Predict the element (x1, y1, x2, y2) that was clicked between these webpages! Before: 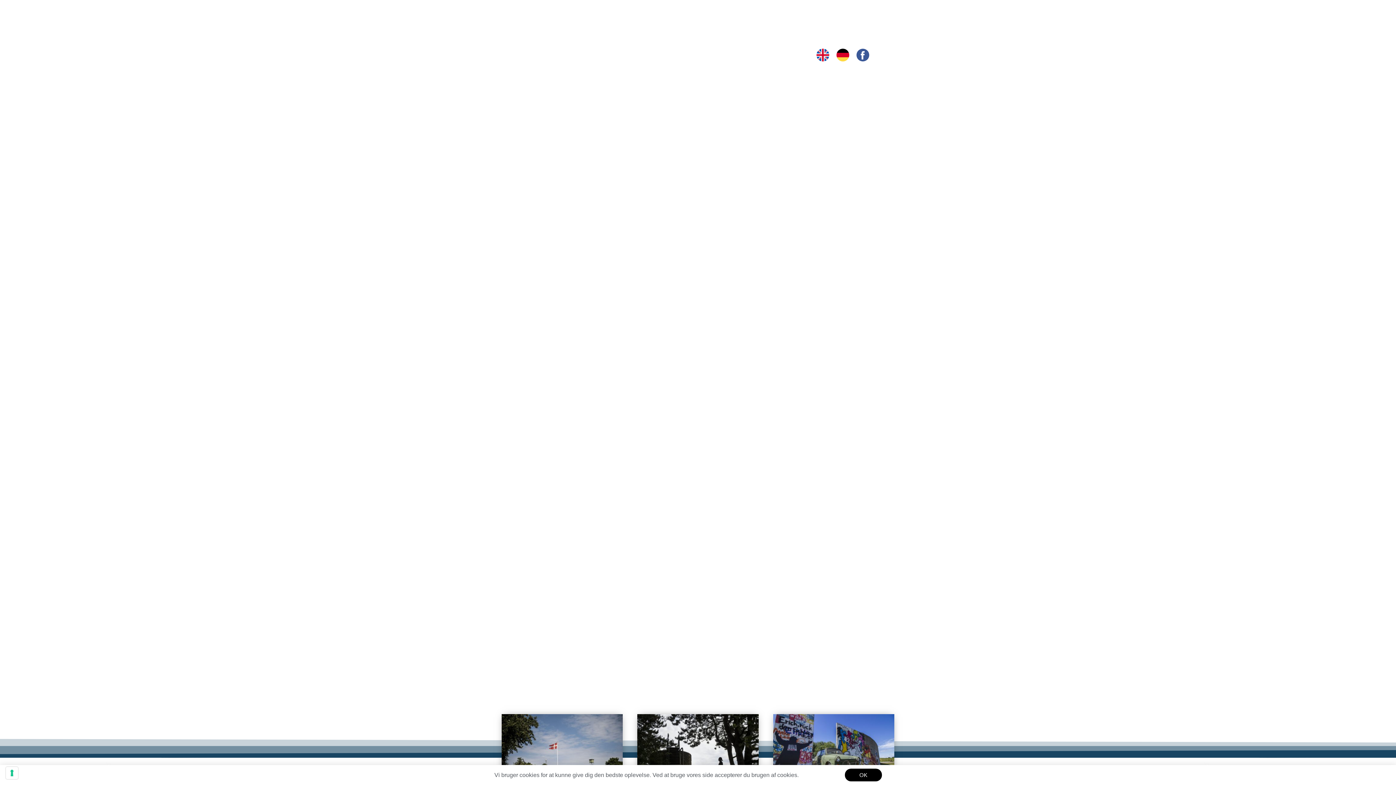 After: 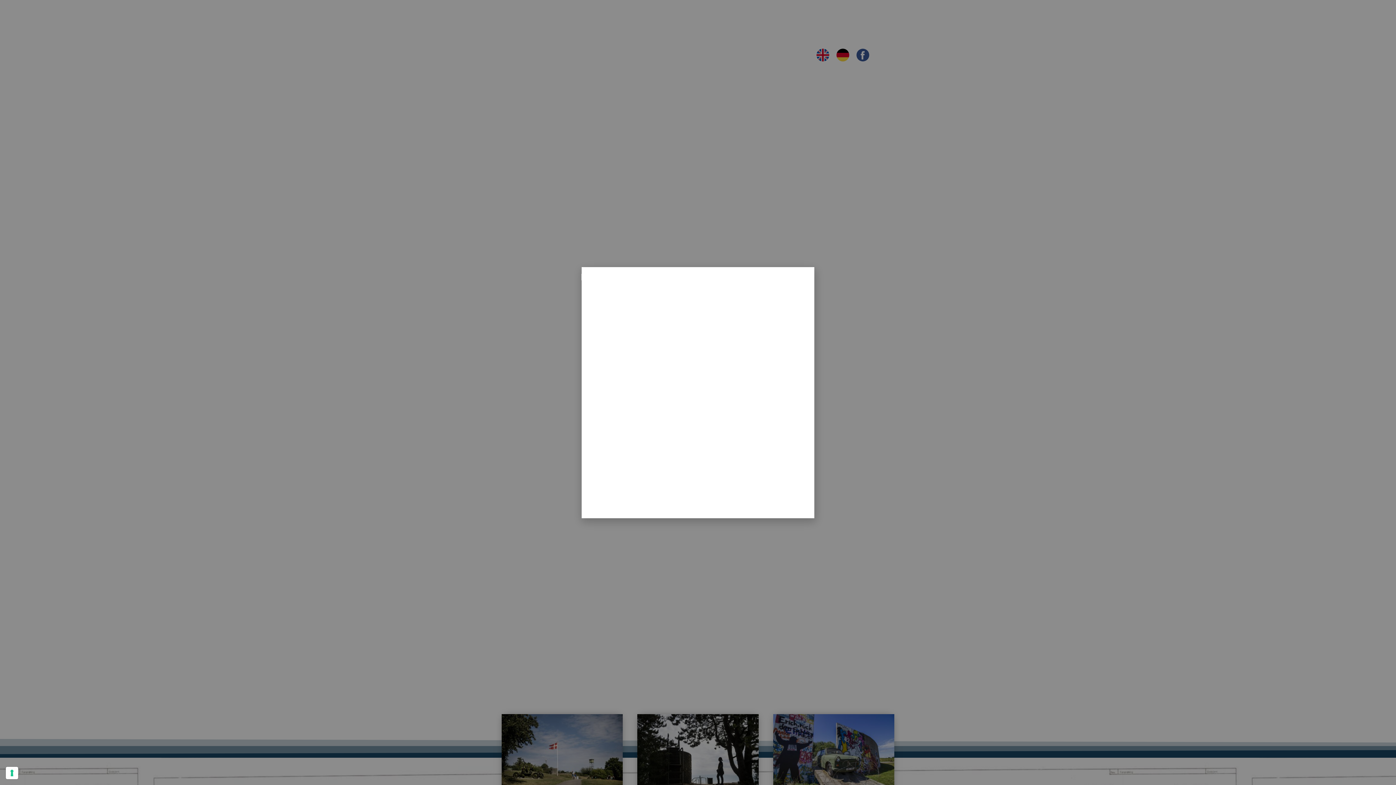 Action: bbox: (836, 48, 849, 61)